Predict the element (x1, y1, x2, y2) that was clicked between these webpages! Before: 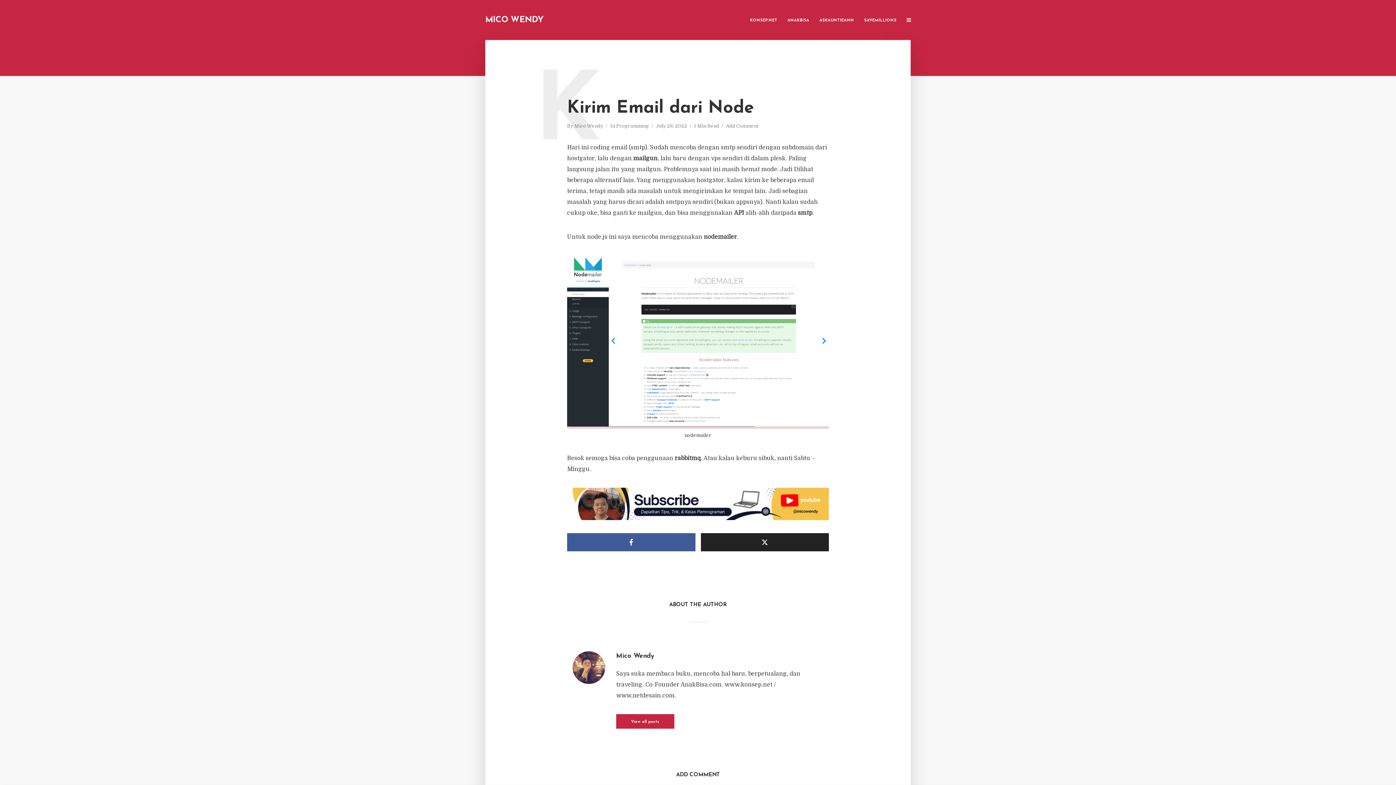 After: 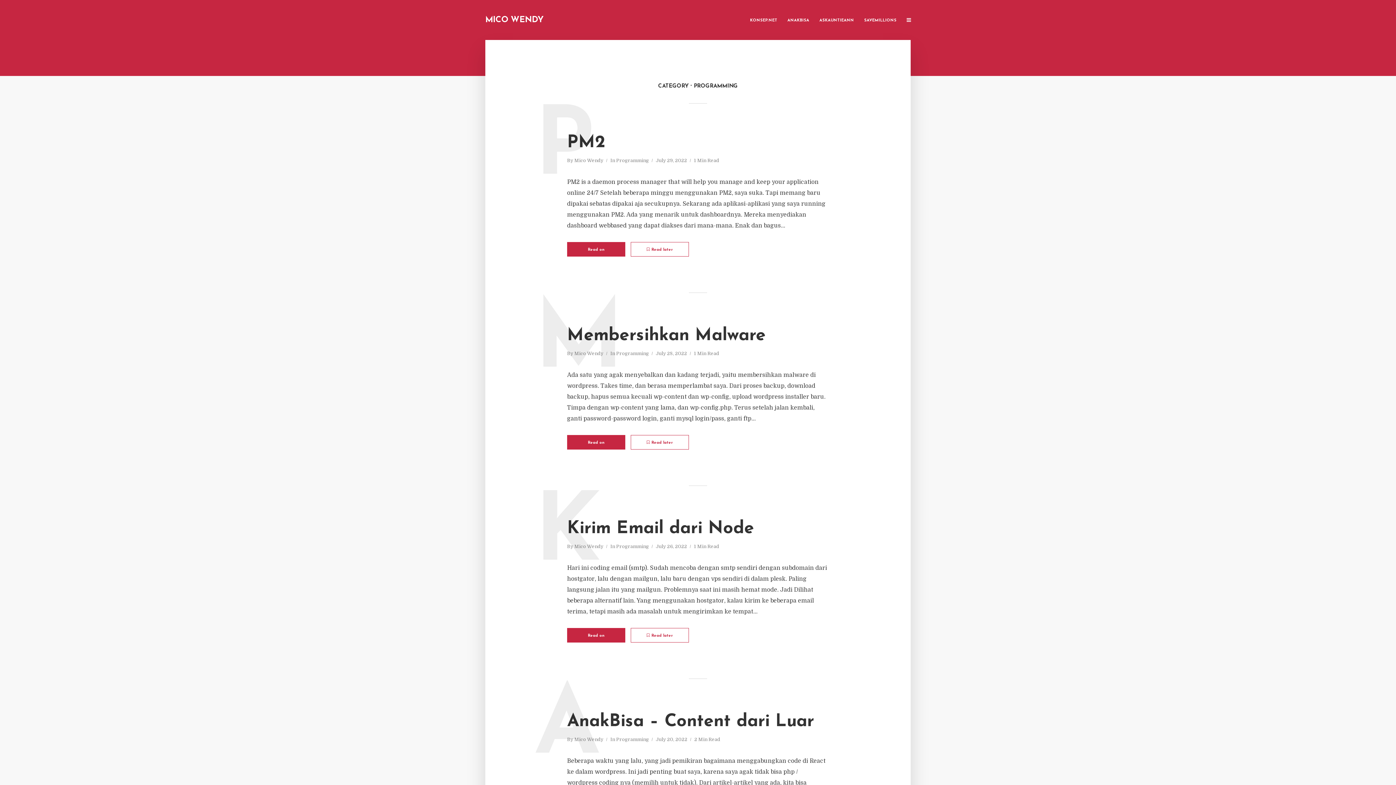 Action: label: Programming bbox: (616, 123, 649, 130)